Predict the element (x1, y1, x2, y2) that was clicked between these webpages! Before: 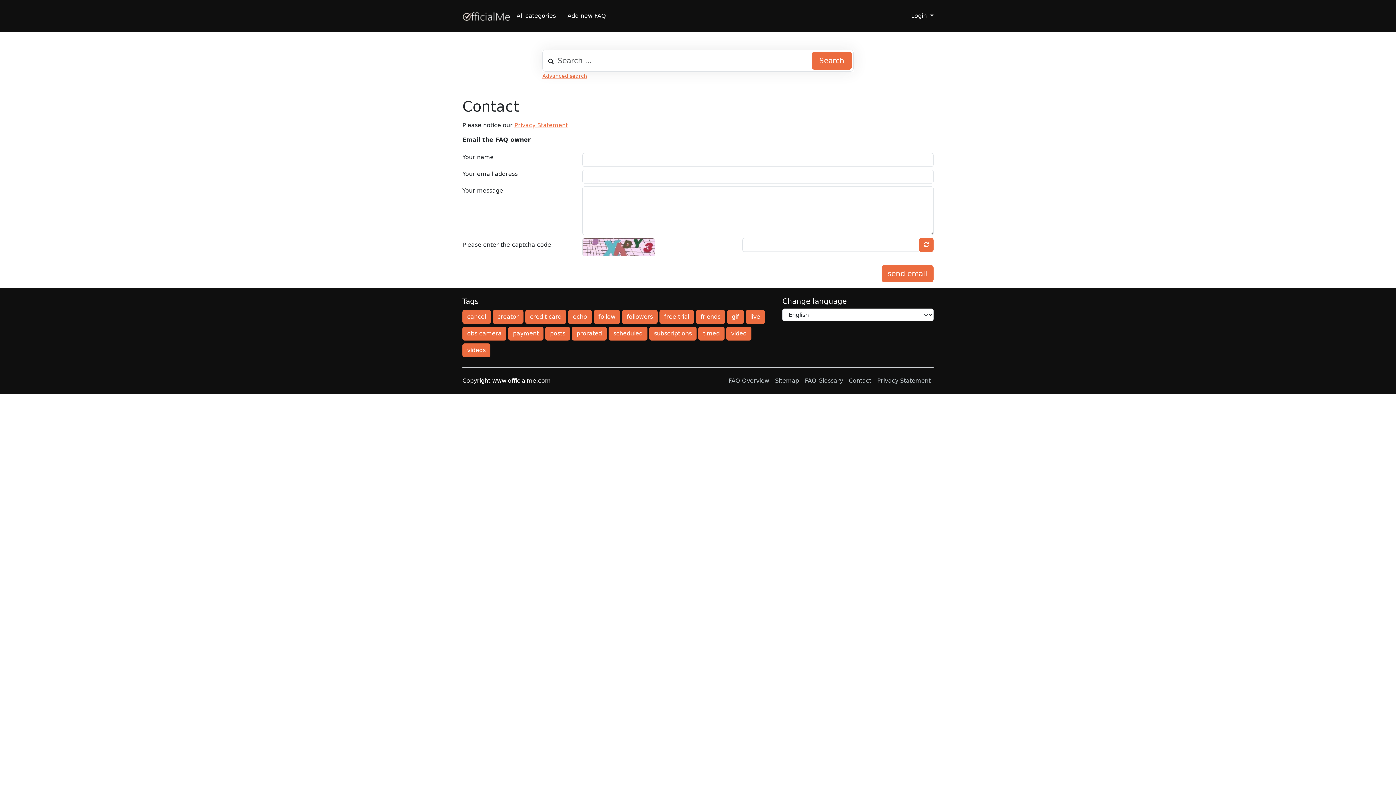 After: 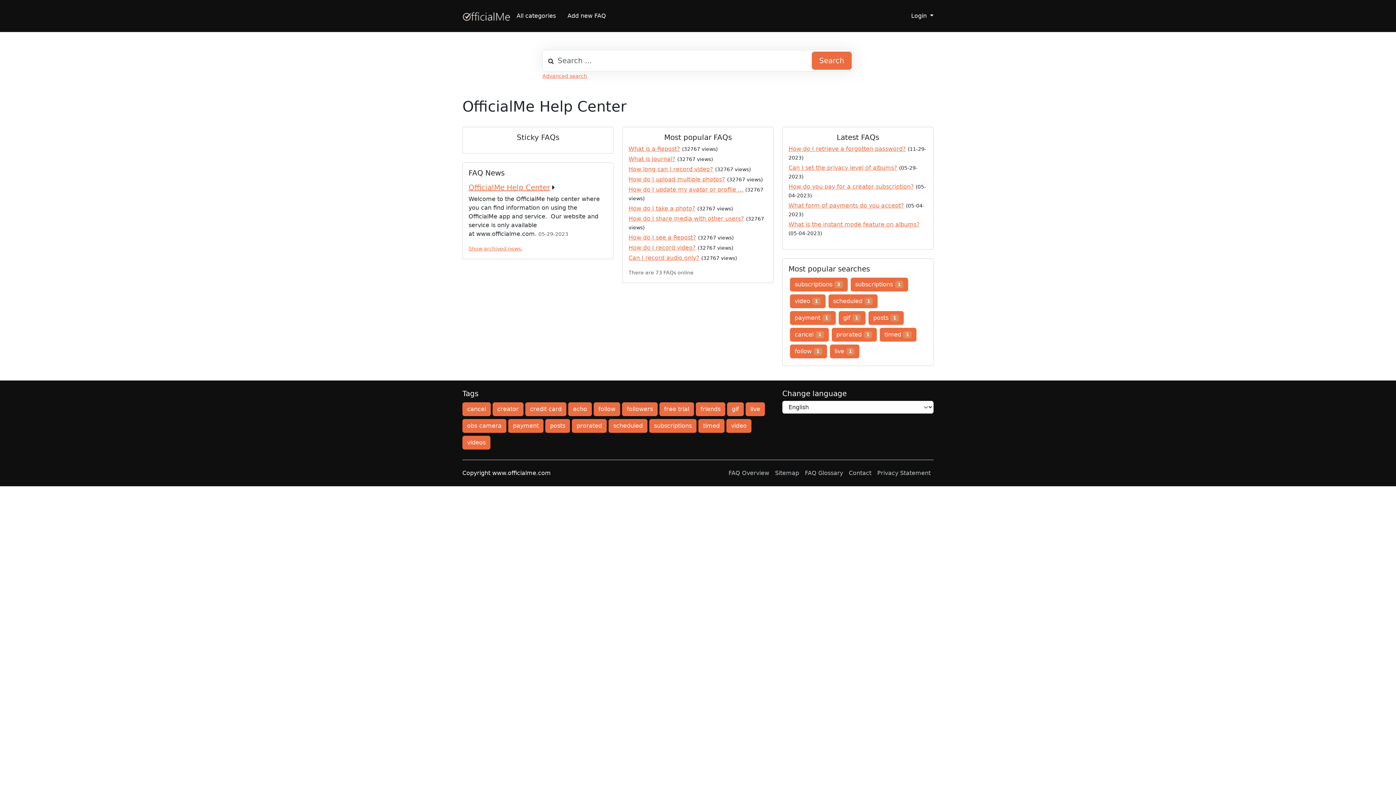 Action: bbox: (462, 10, 510, 22)